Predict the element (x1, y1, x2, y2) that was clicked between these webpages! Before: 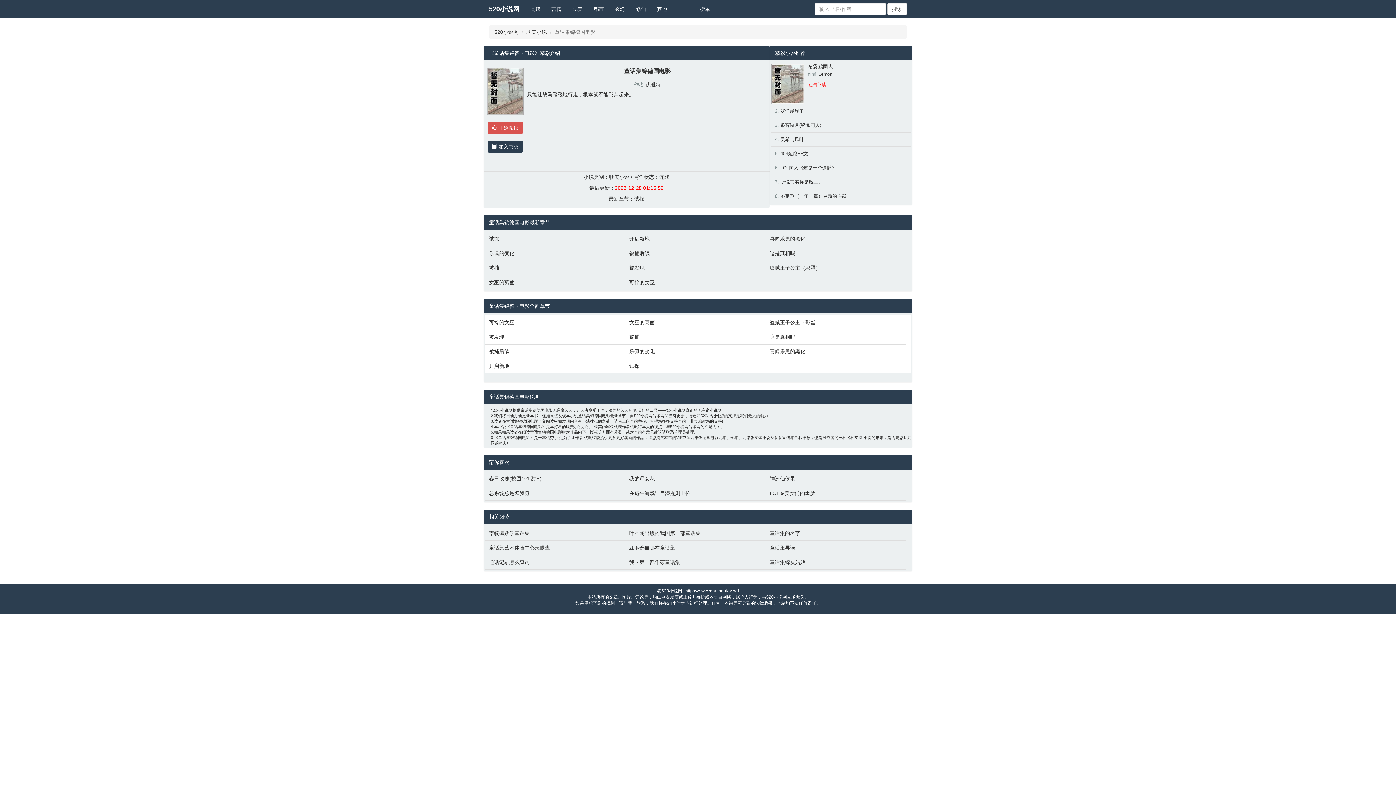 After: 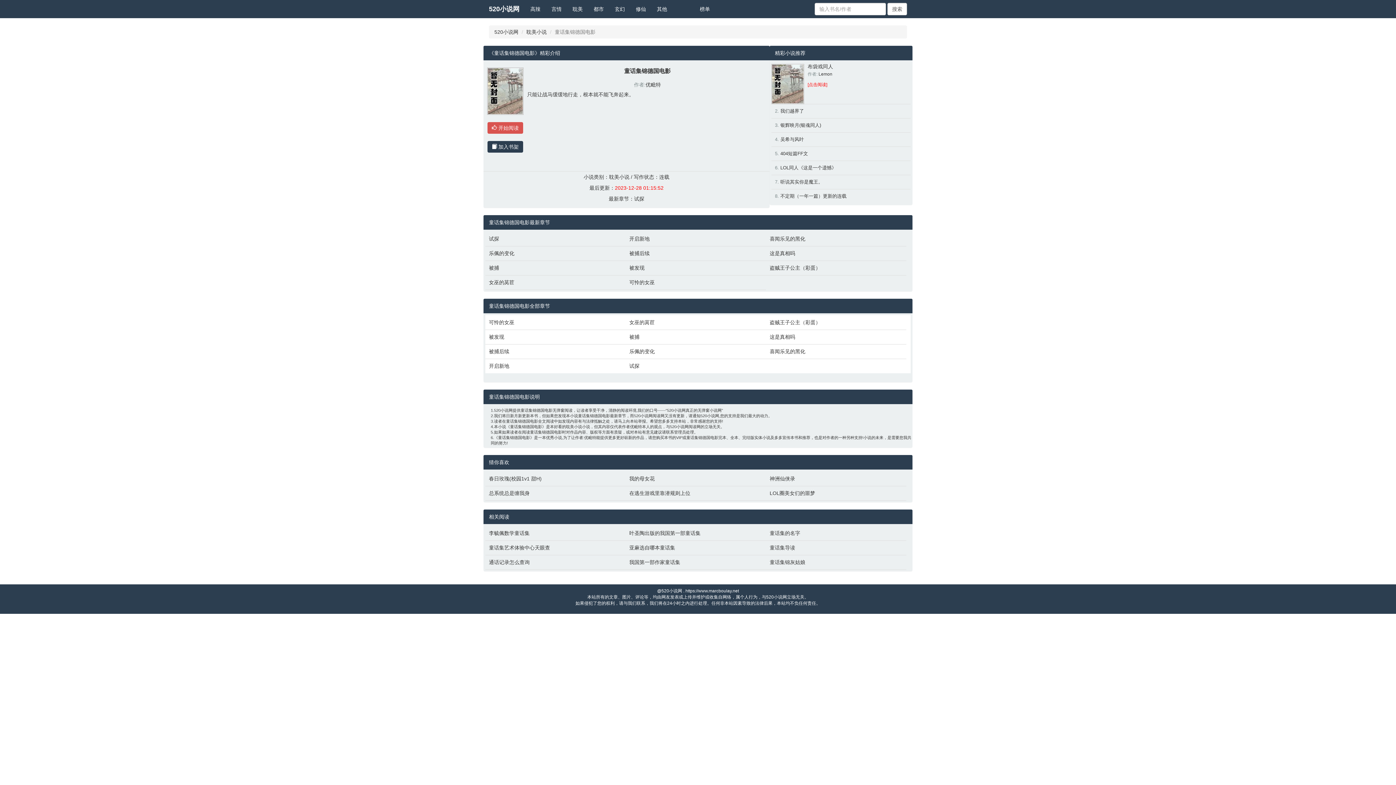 Action: bbox: (683, 0, 694, 10)